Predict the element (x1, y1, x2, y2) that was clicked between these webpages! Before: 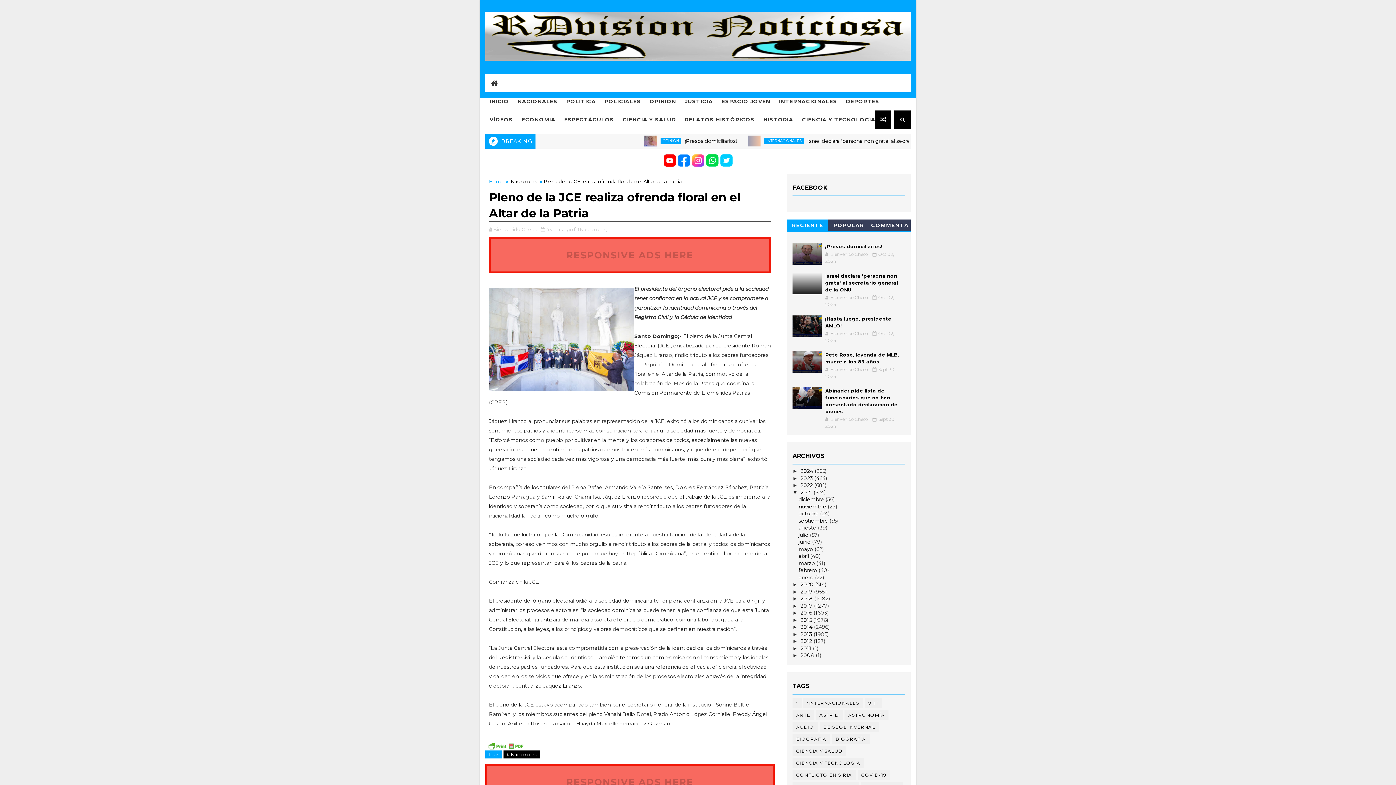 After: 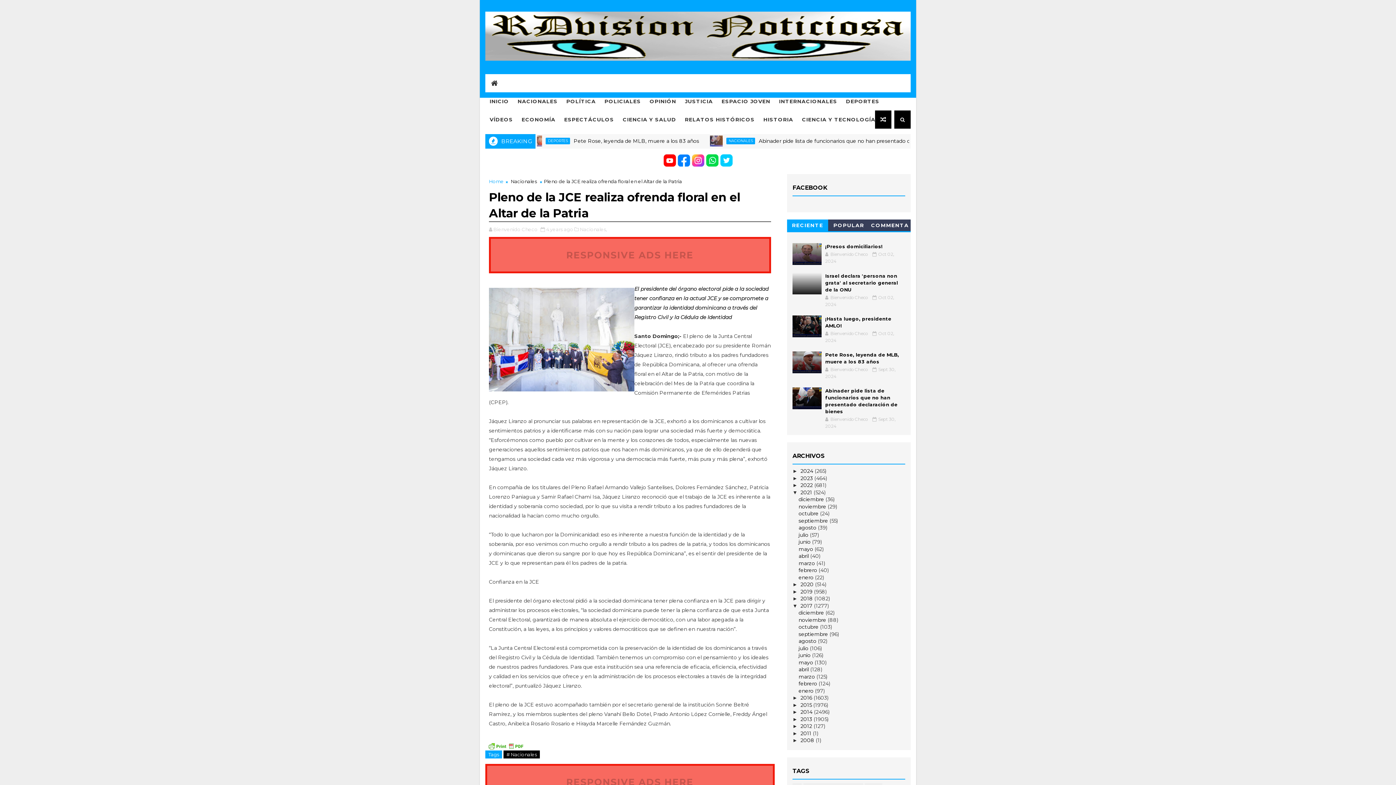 Action: bbox: (792, 603, 800, 608) label: ►  